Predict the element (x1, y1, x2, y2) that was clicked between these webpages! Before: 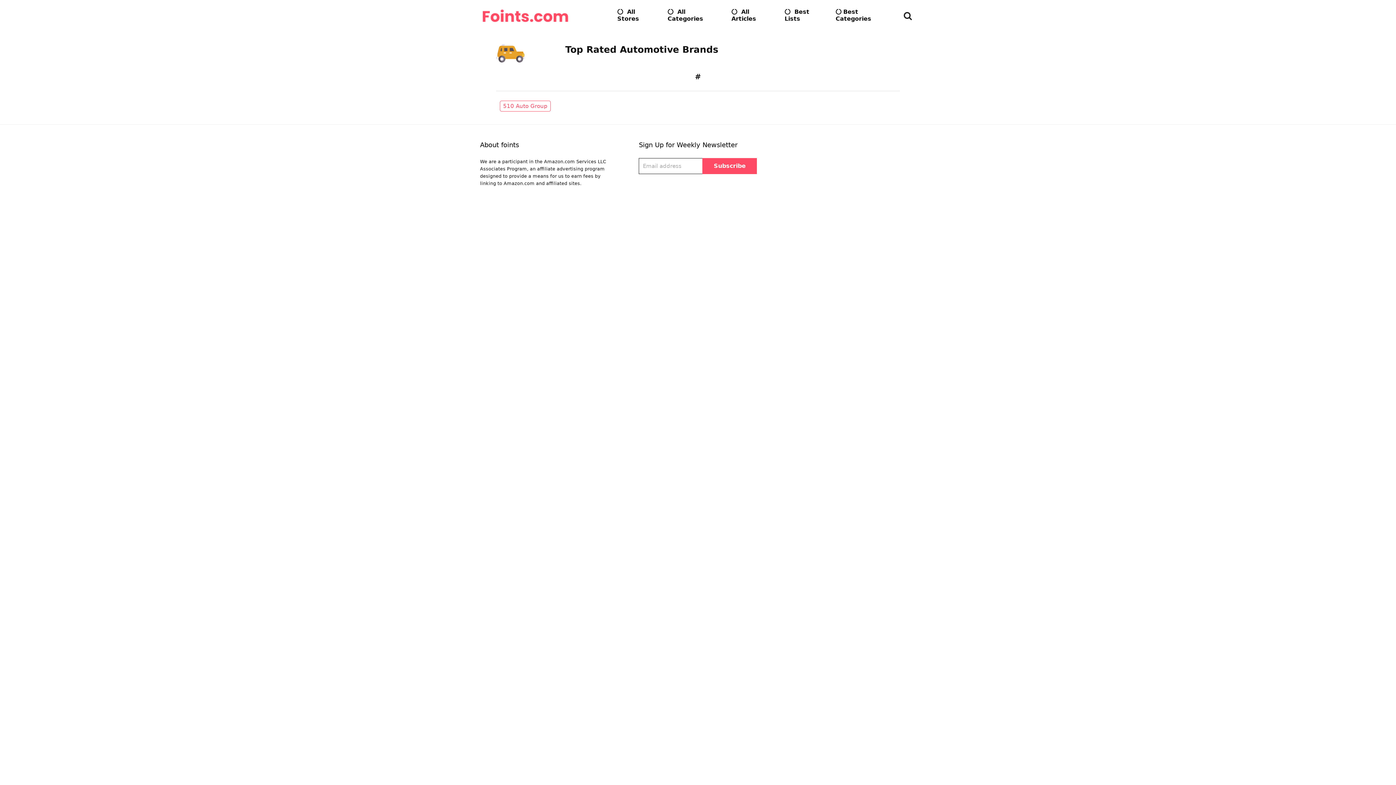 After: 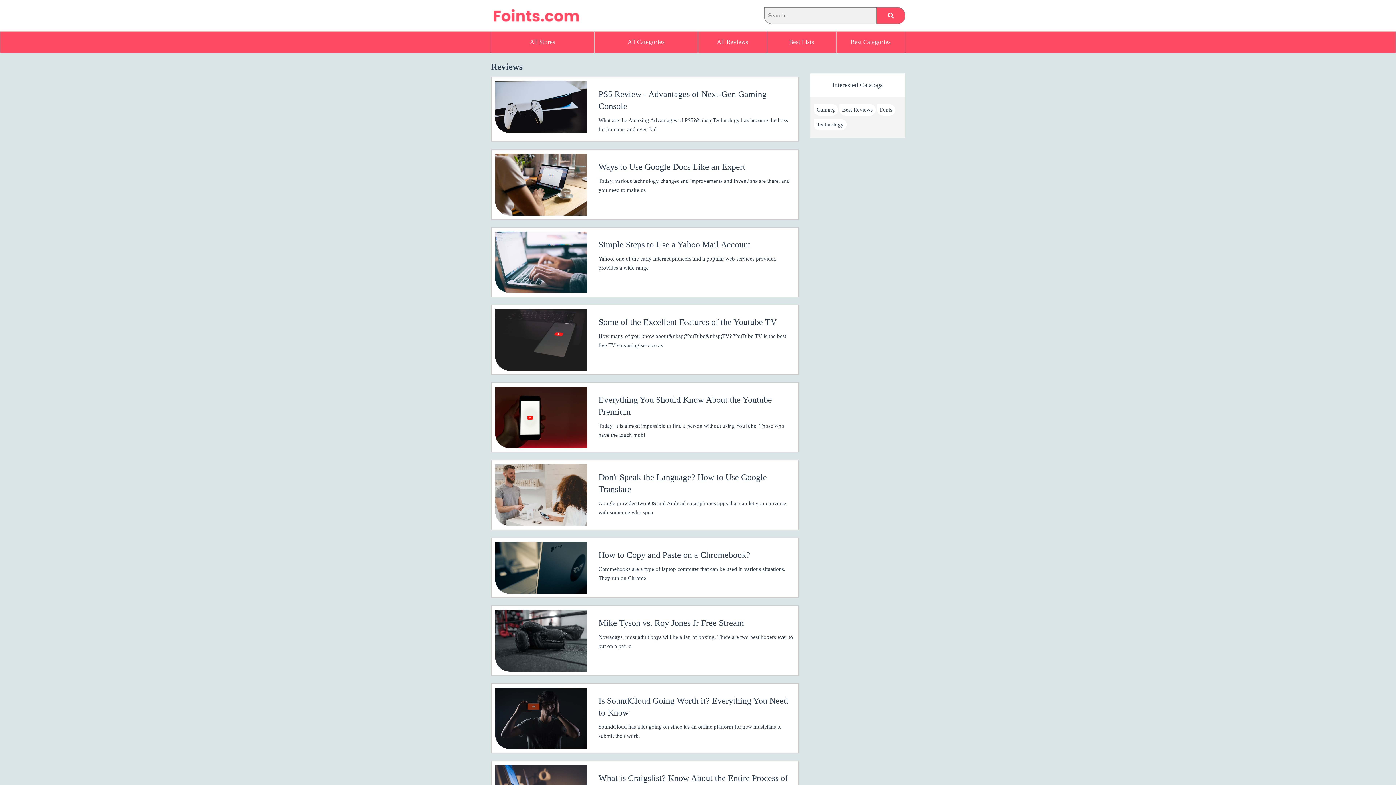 Action: label: All Articles bbox: (733, 6, 779, 20)